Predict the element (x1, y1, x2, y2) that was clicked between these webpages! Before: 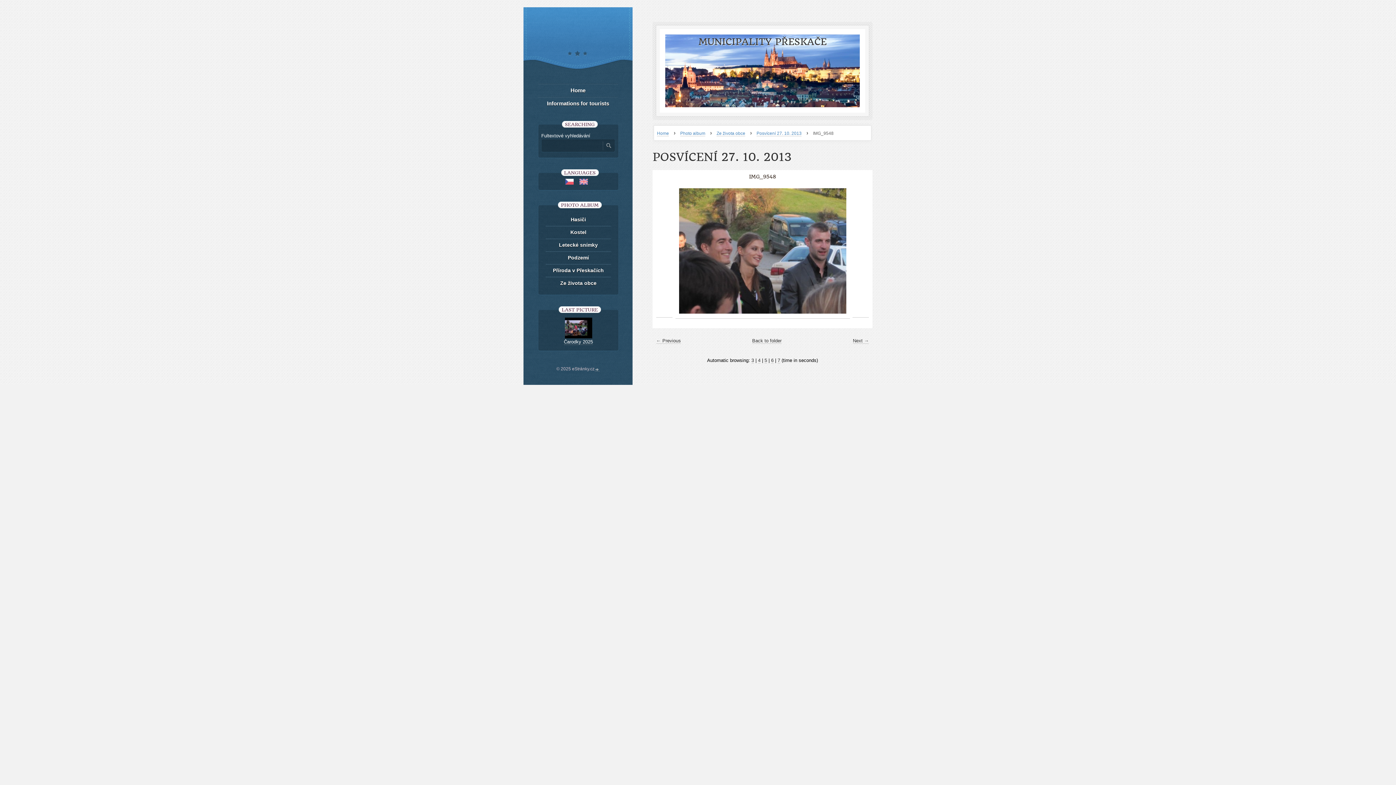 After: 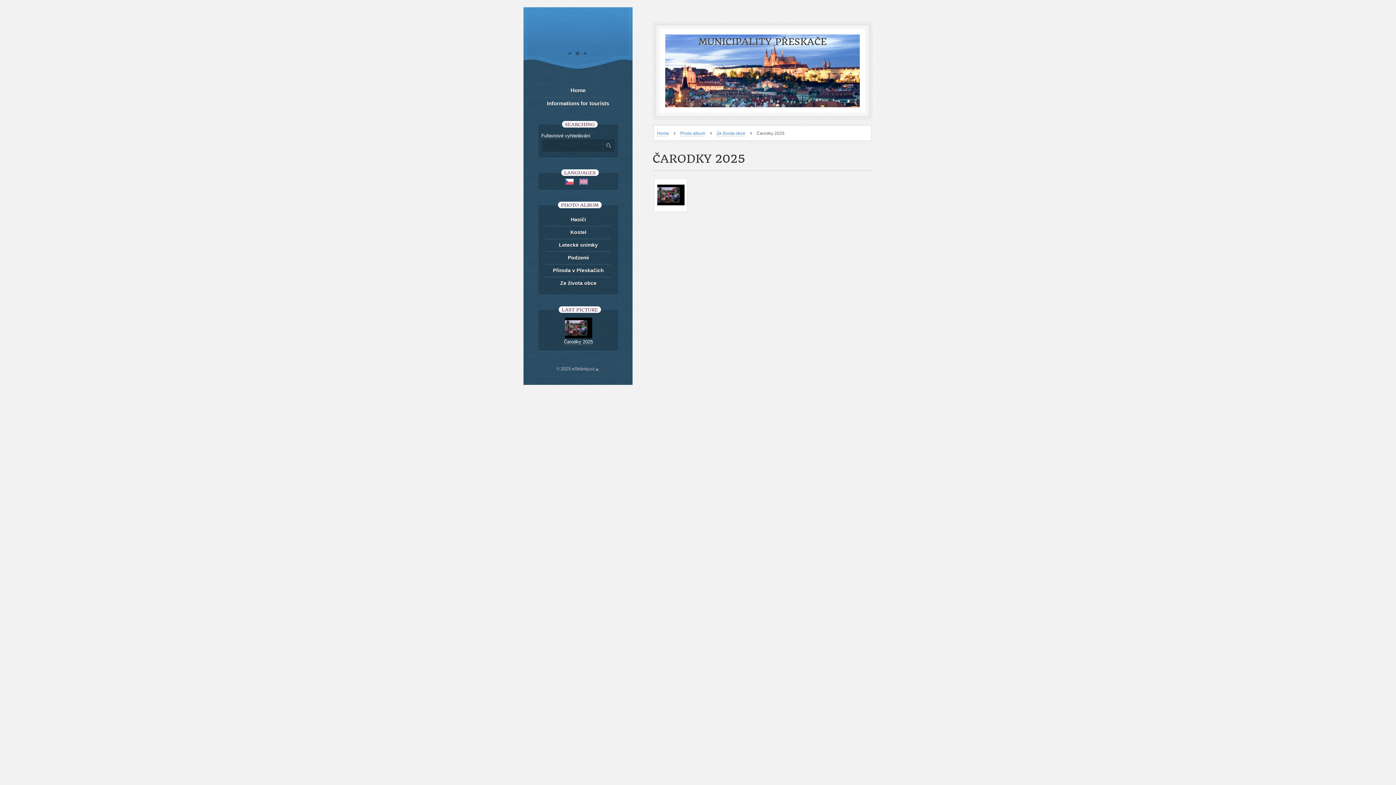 Action: label: Čarodky 2025 bbox: (564, 339, 593, 345)